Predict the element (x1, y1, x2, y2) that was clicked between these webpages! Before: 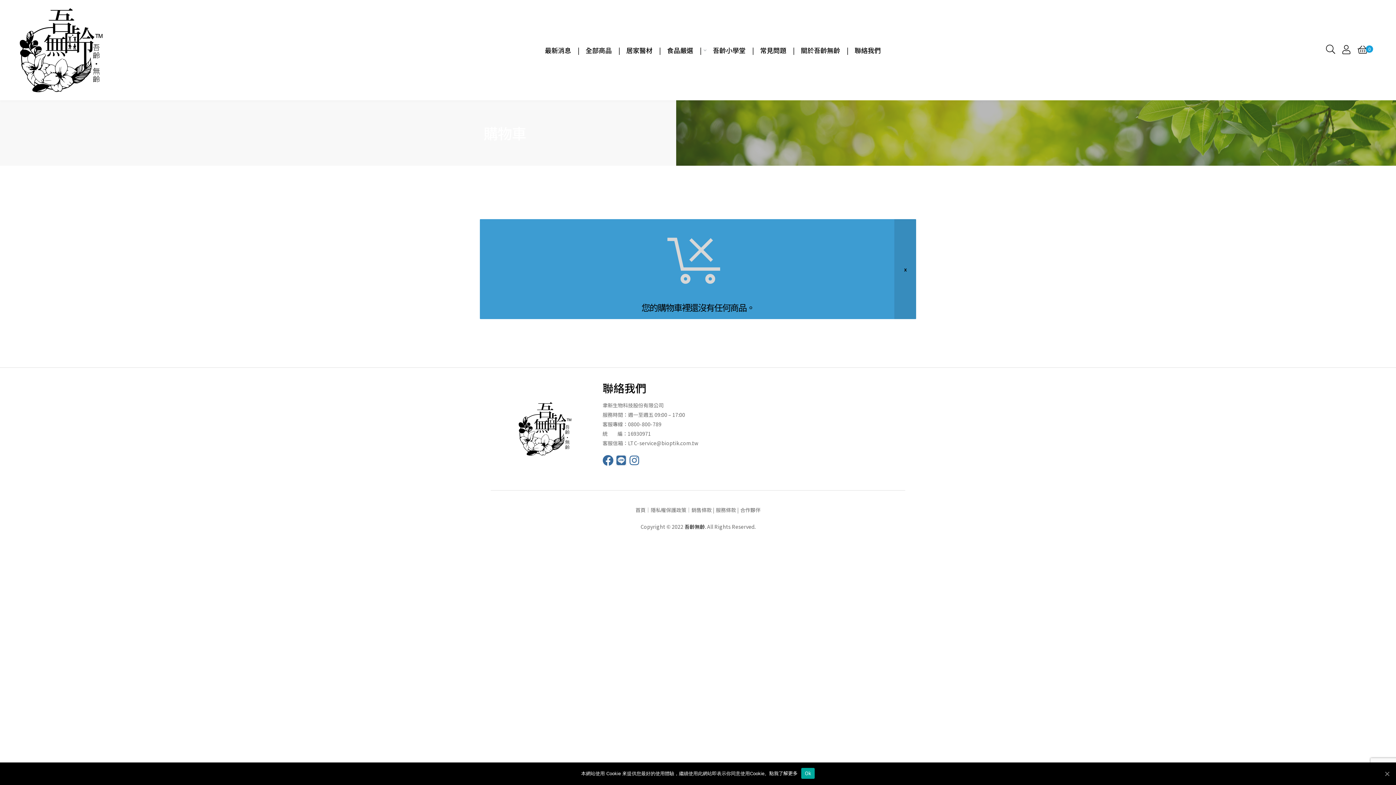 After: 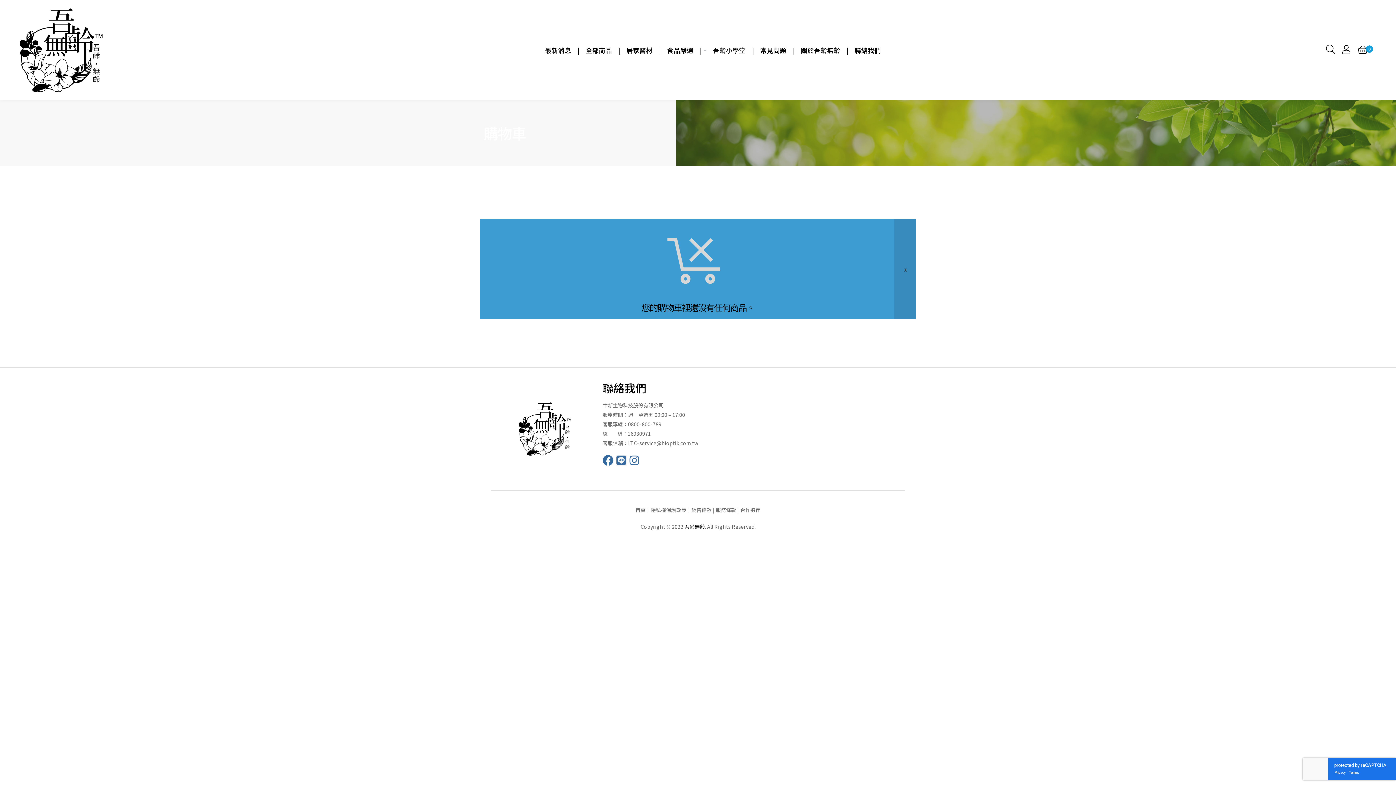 Action: bbox: (1383, 770, 1390, 777) label: Ok